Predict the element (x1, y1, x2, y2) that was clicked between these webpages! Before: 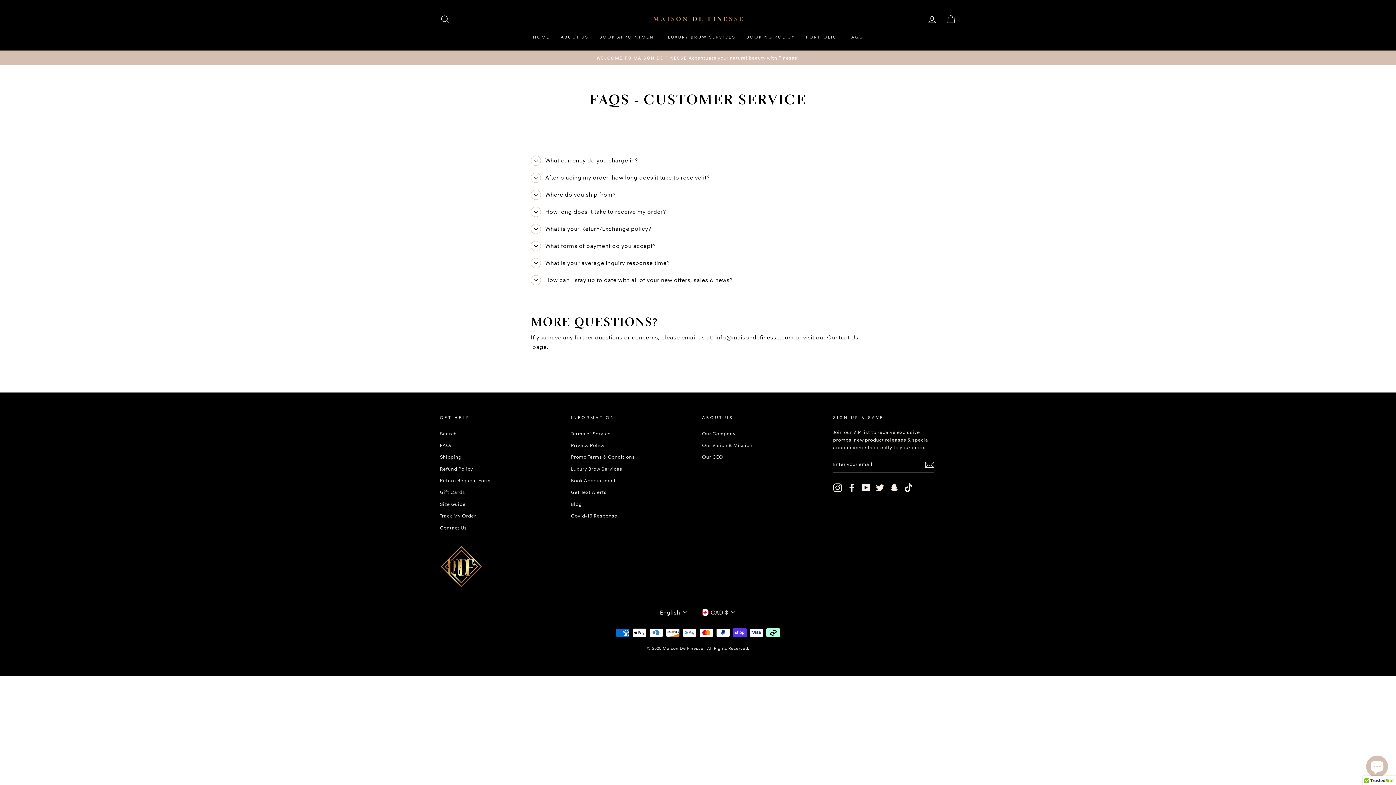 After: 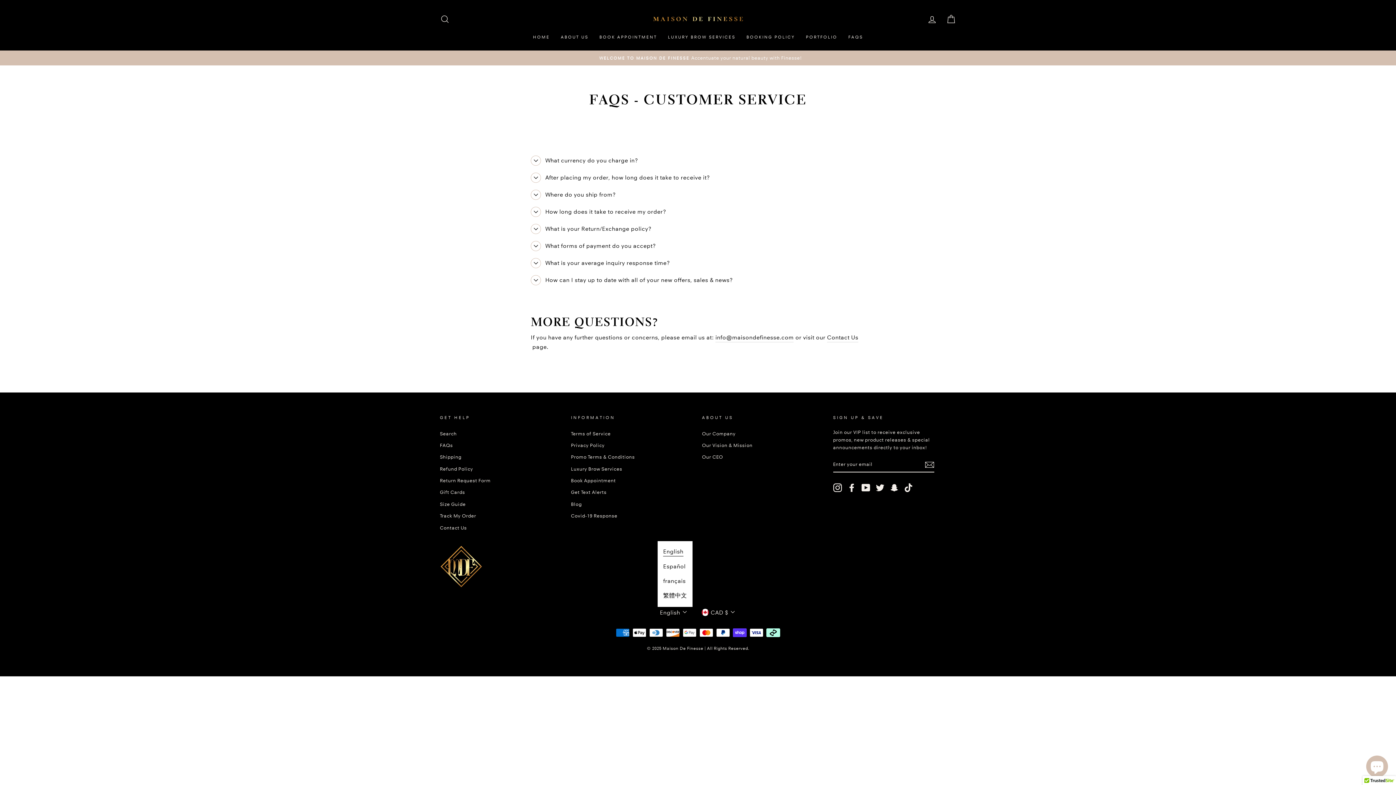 Action: label: English bbox: (657, 607, 690, 617)